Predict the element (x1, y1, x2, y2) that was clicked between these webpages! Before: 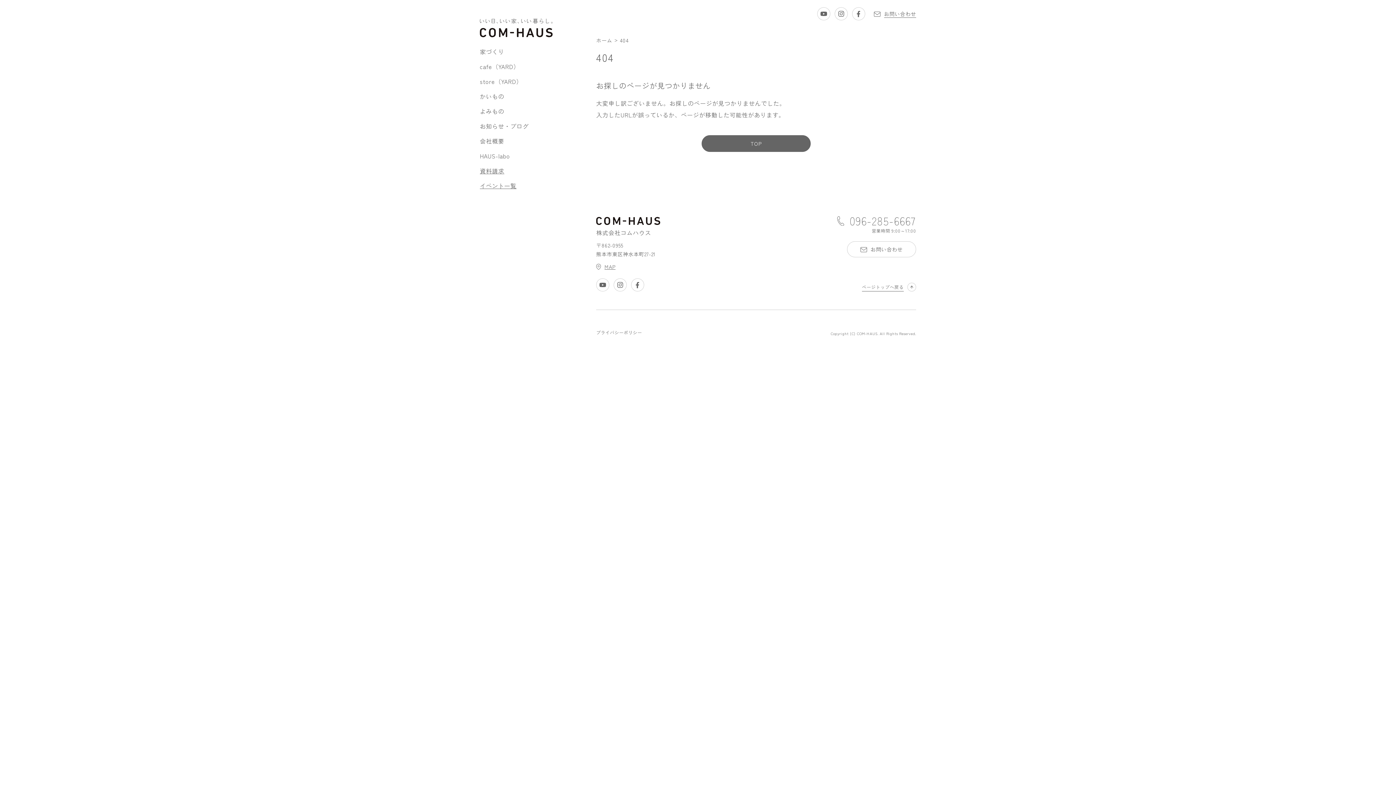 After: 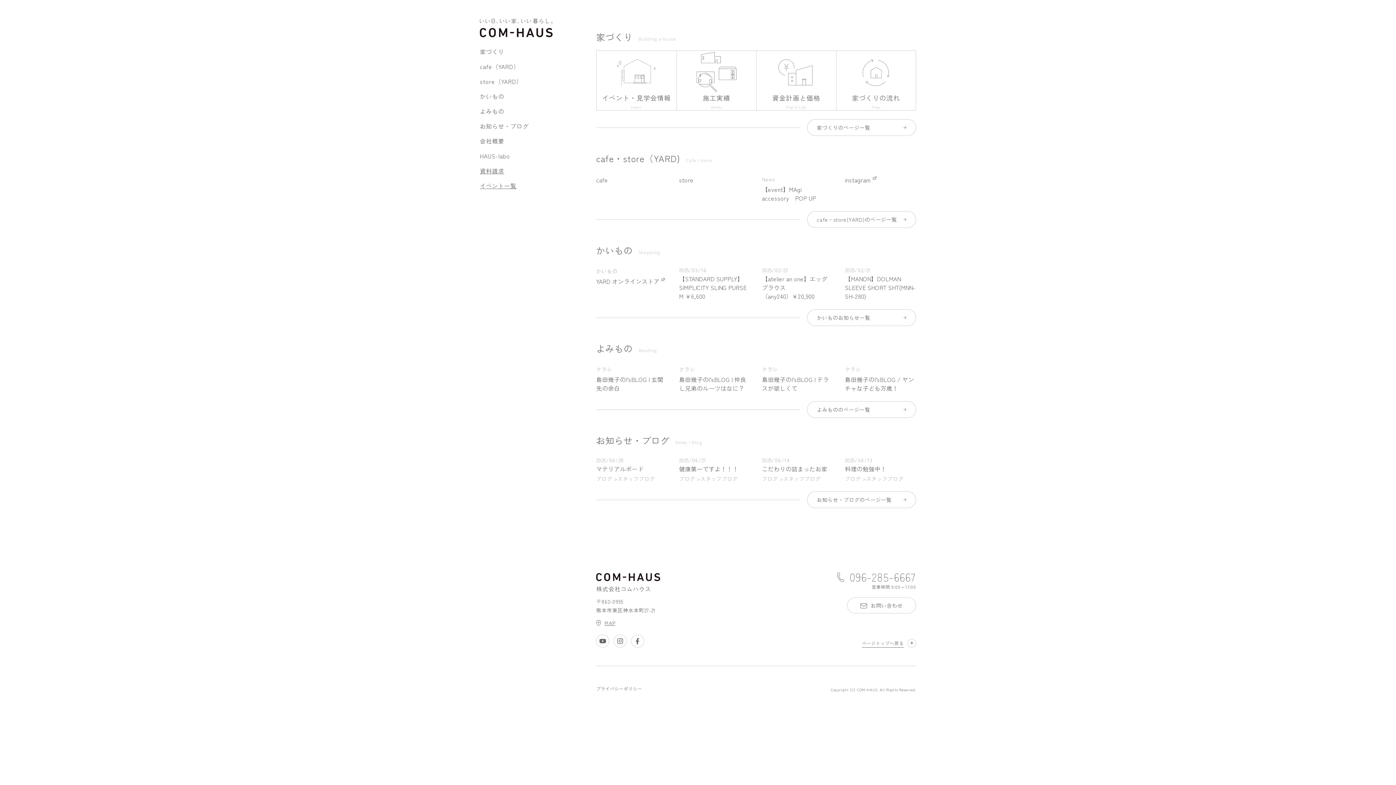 Action: bbox: (480, 17, 552, 37)